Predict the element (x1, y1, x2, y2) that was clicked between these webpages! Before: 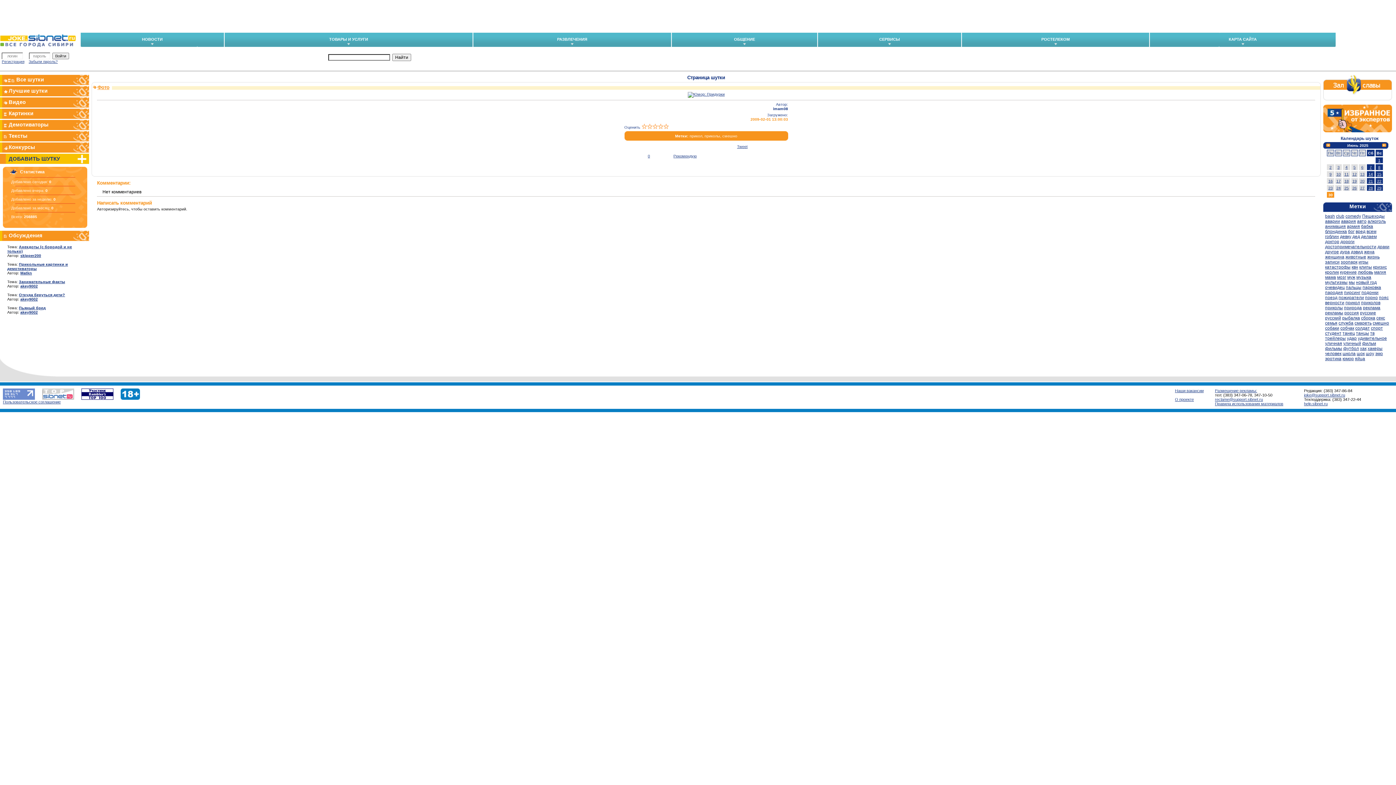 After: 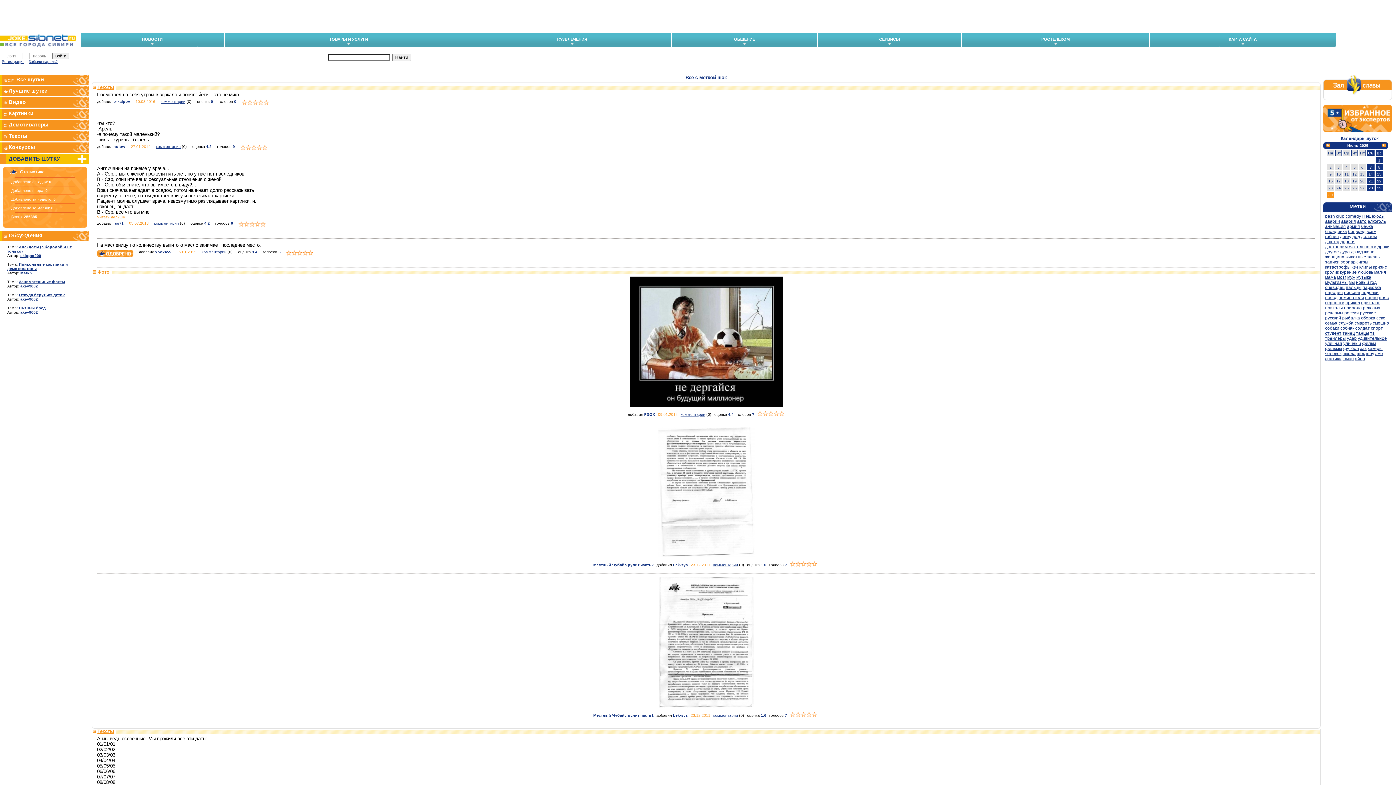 Action: label: шок bbox: (1357, 351, 1365, 356)